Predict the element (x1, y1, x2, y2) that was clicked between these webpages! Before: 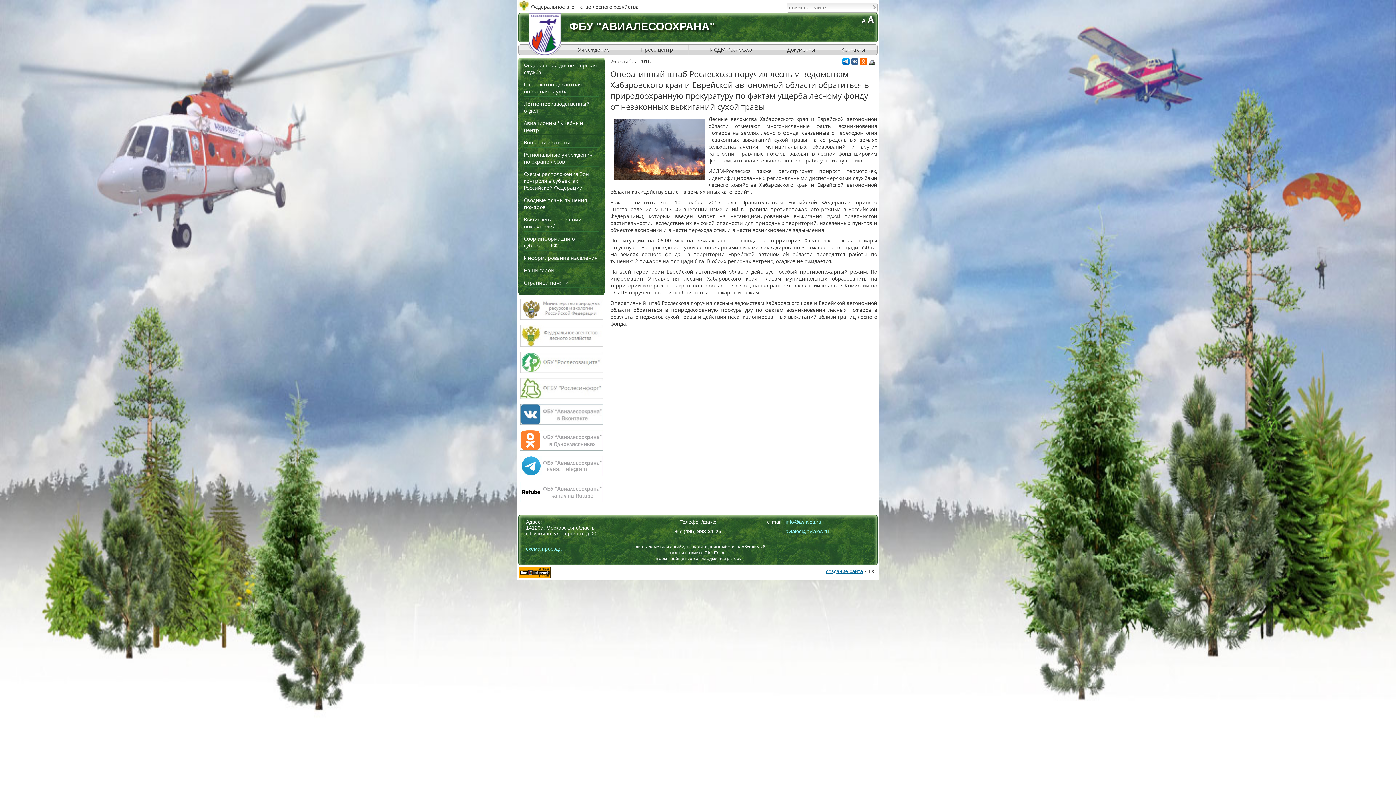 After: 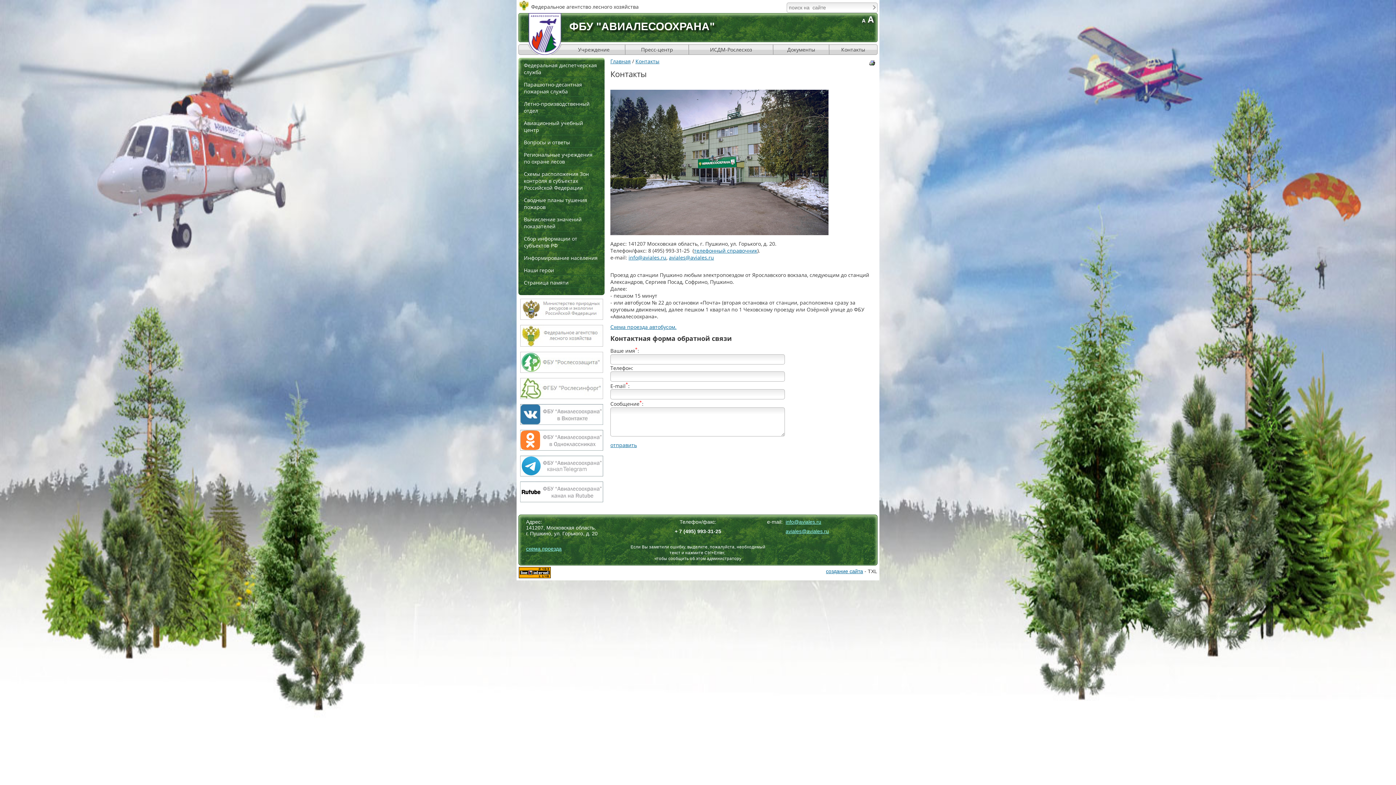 Action: label: Контакты bbox: (841, 46, 865, 53)